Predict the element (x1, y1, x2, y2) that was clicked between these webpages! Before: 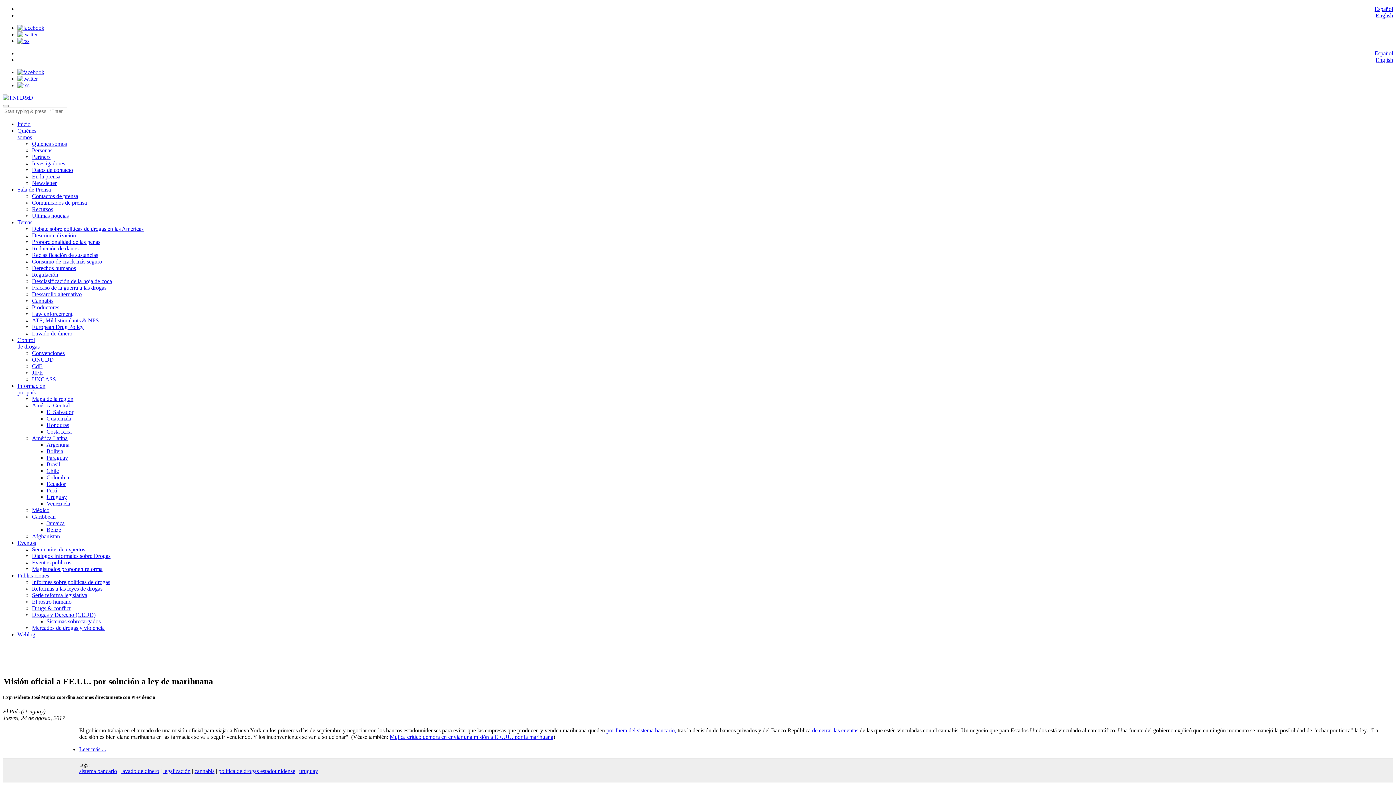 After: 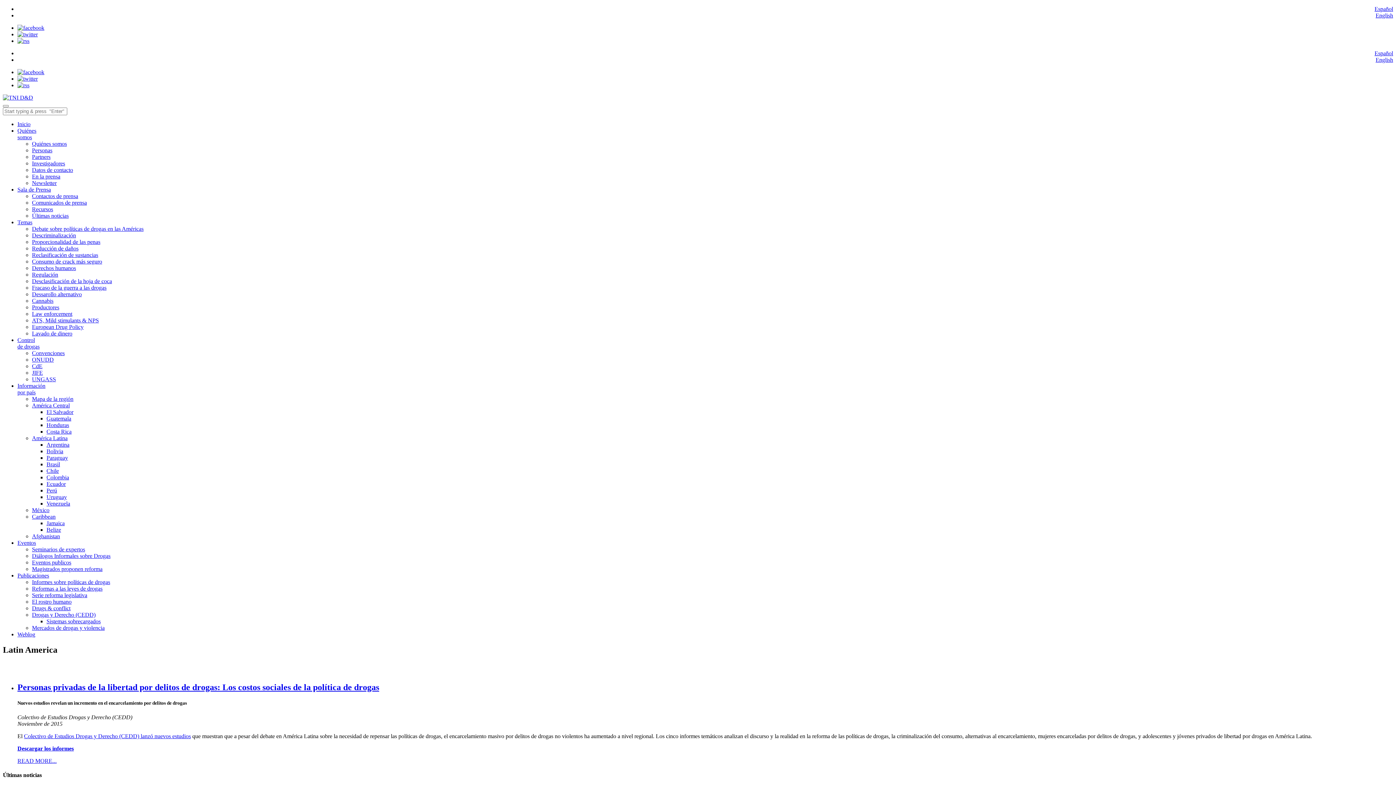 Action: label: América Latina bbox: (32, 435, 67, 441)